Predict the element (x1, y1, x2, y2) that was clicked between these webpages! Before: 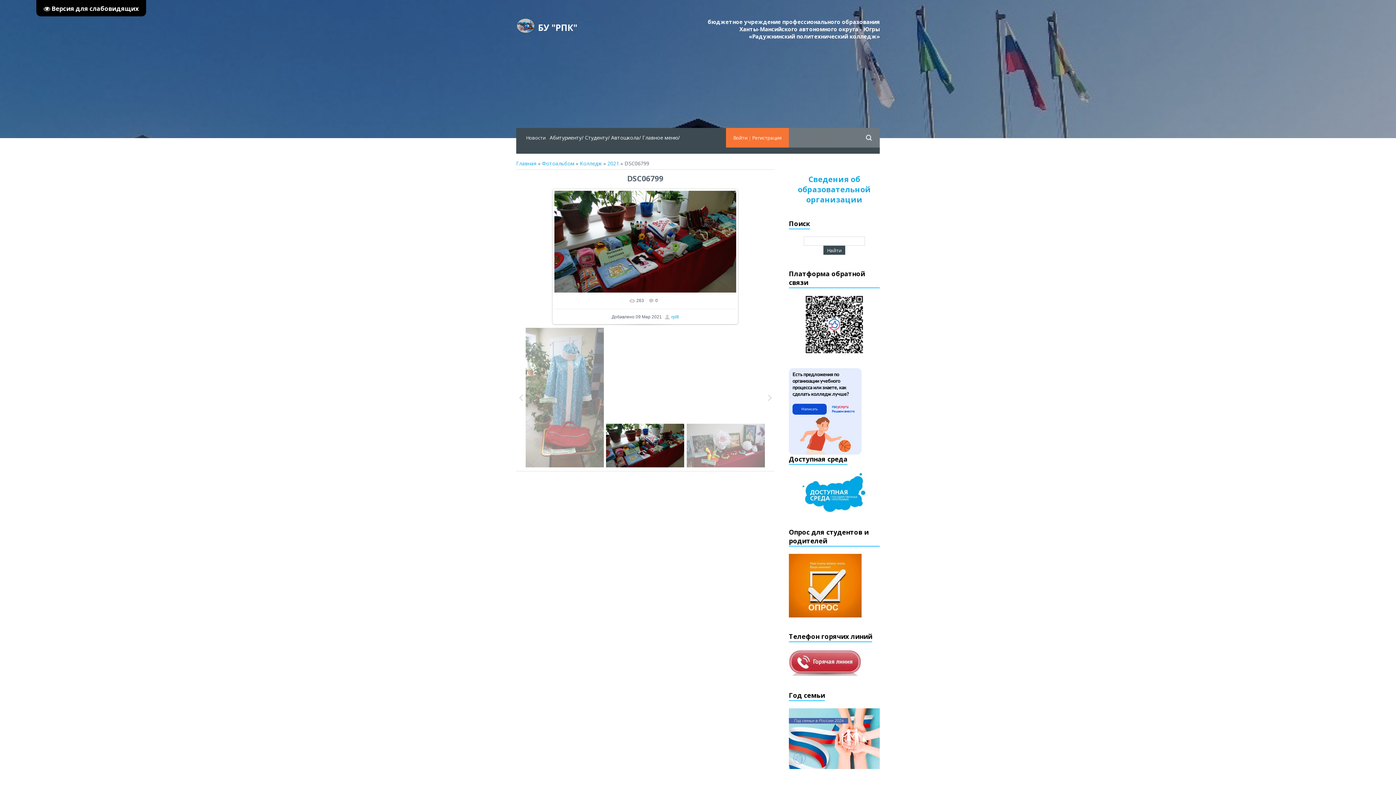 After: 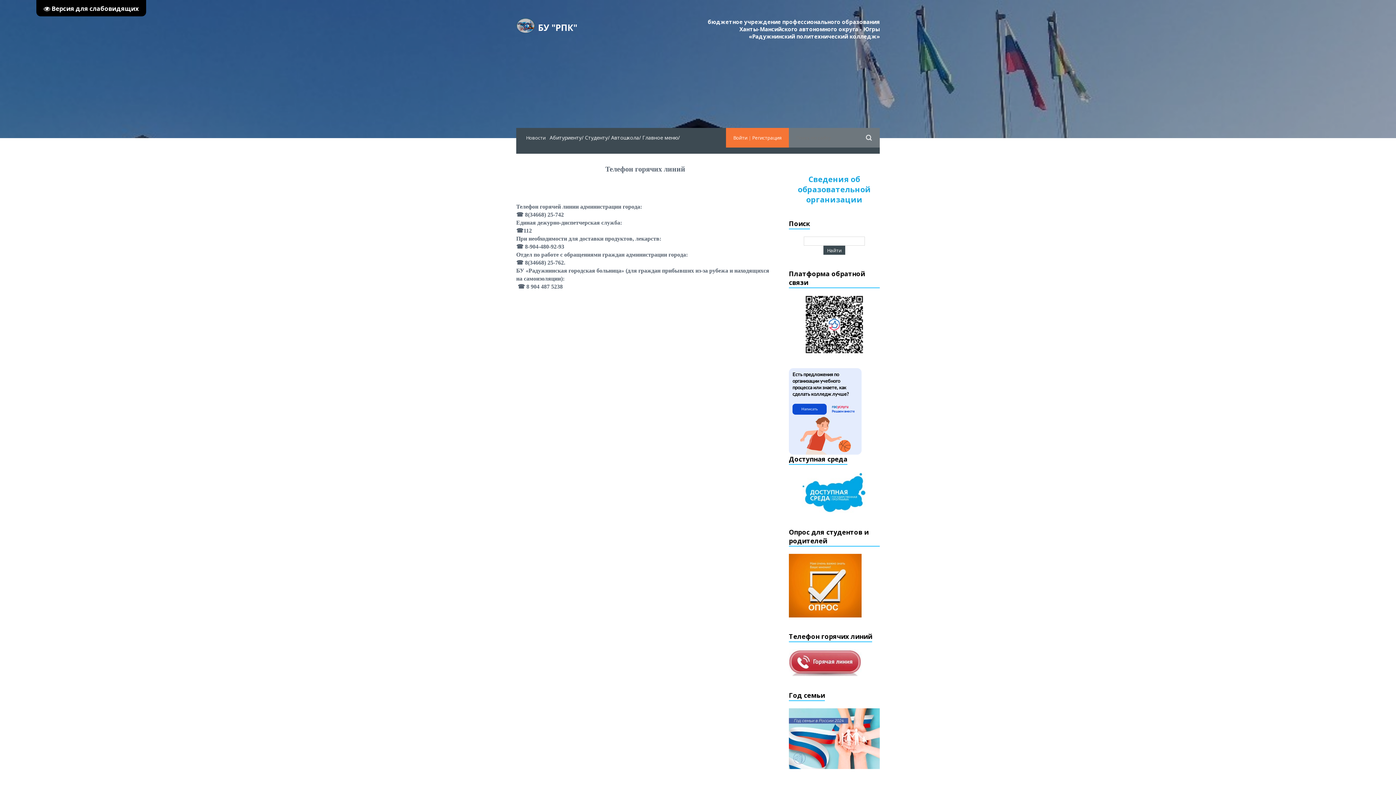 Action: bbox: (789, 659, 861, 666)